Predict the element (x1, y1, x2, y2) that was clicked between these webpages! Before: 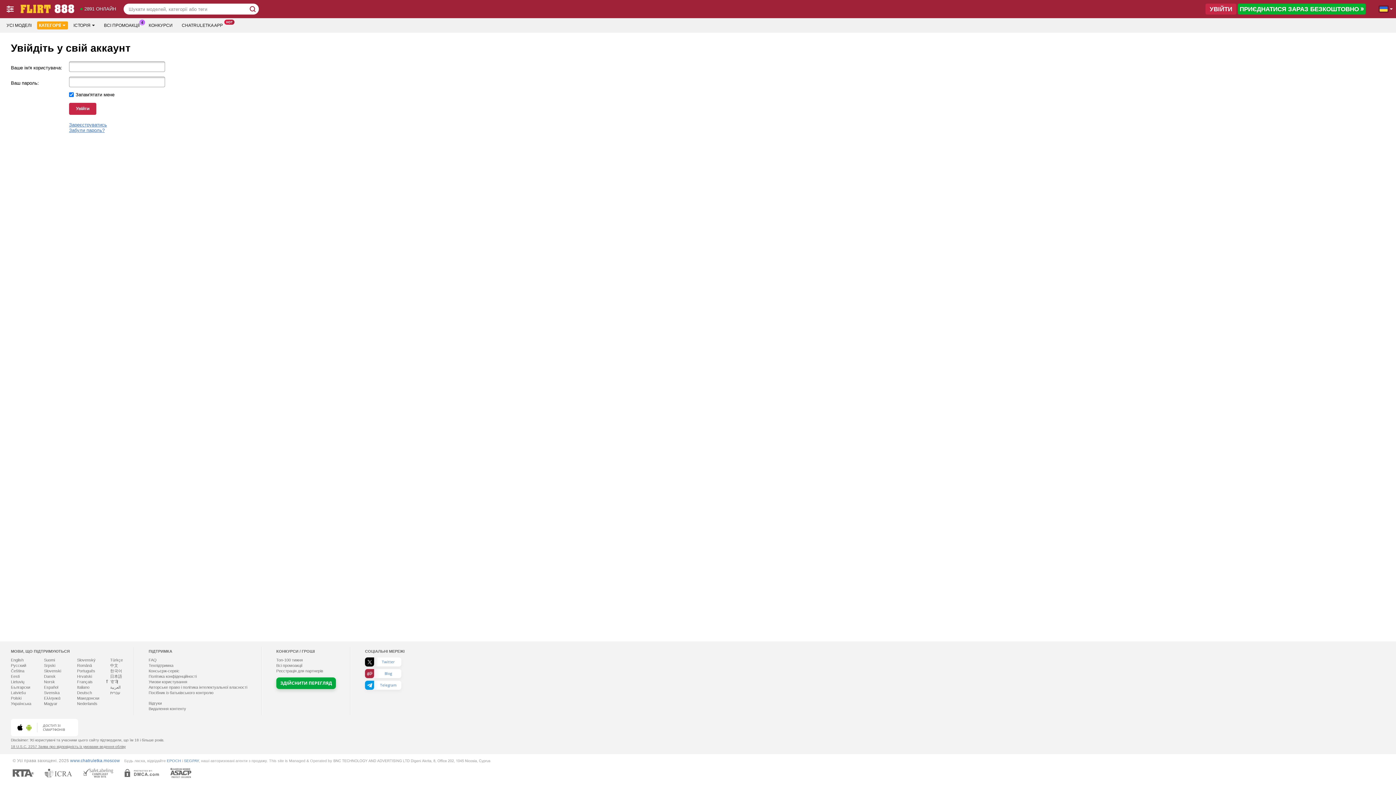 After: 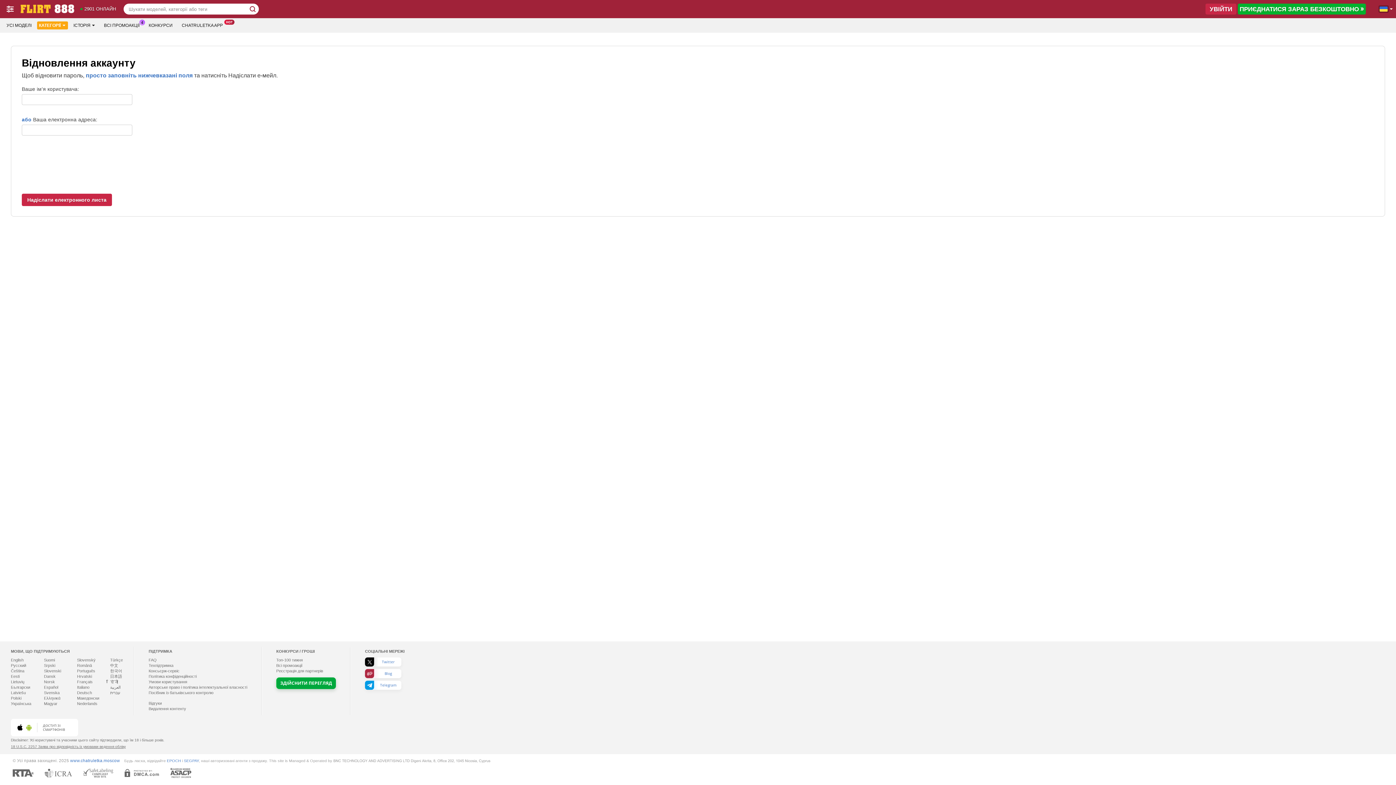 Action: bbox: (69, 127, 165, 133) label: Забули пароль?